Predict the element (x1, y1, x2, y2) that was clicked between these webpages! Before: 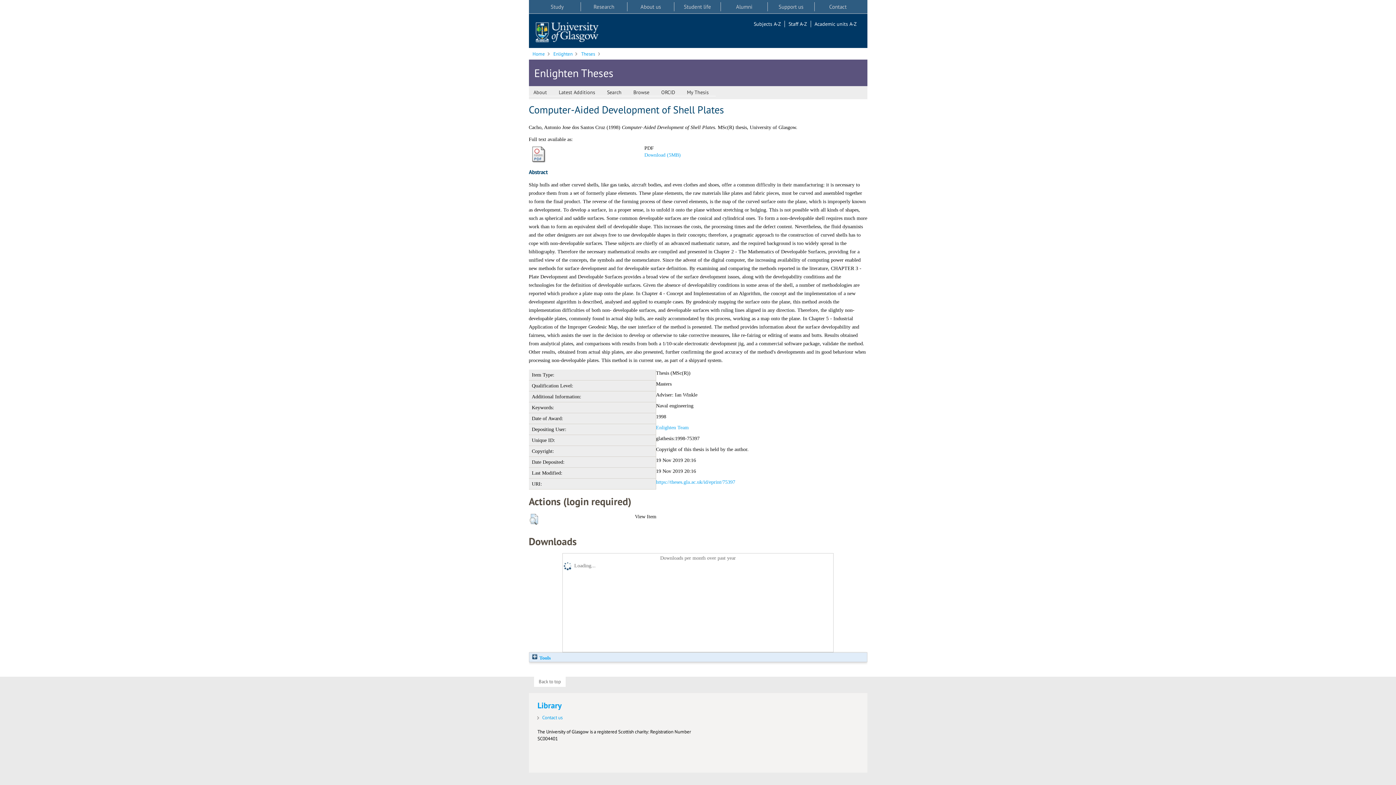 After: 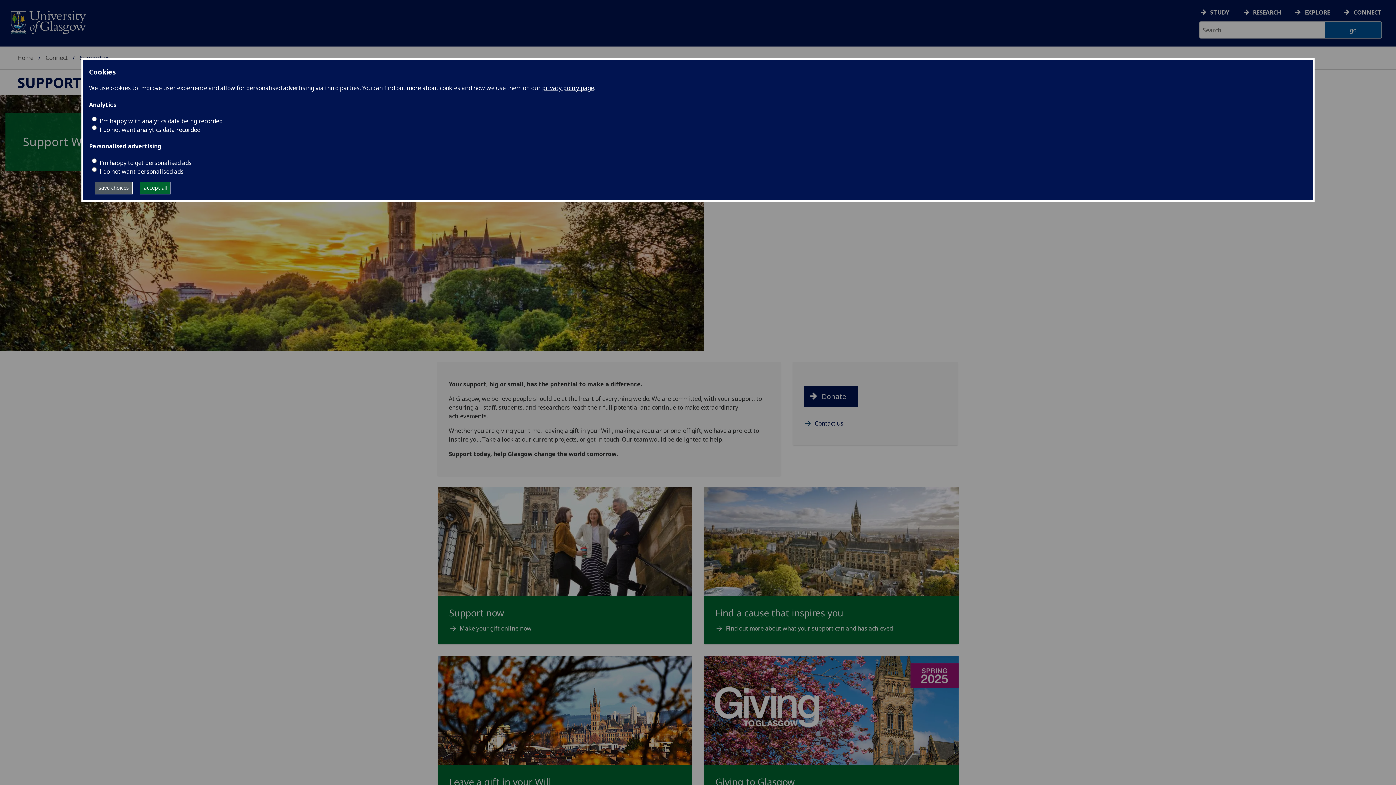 Action: bbox: (767, 2, 814, 11) label: Support us